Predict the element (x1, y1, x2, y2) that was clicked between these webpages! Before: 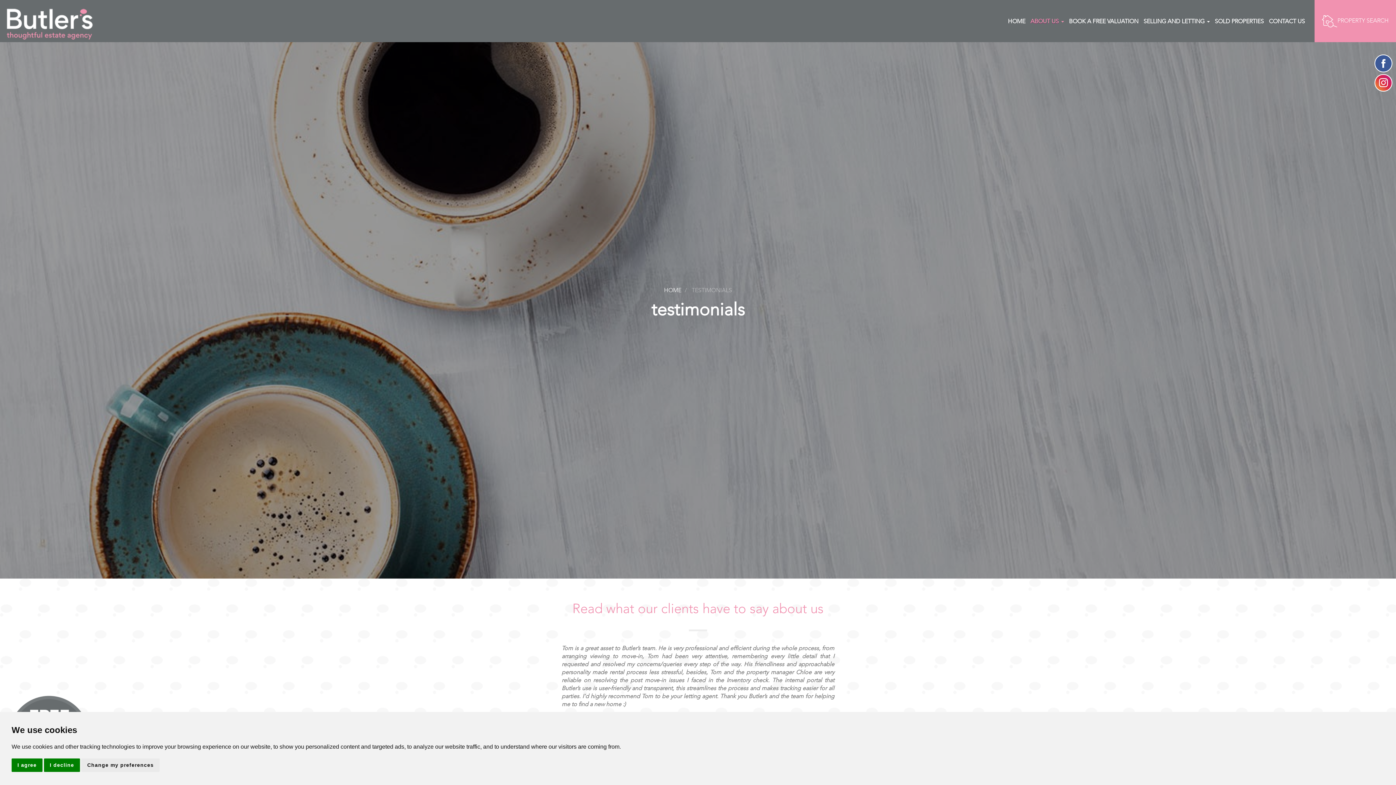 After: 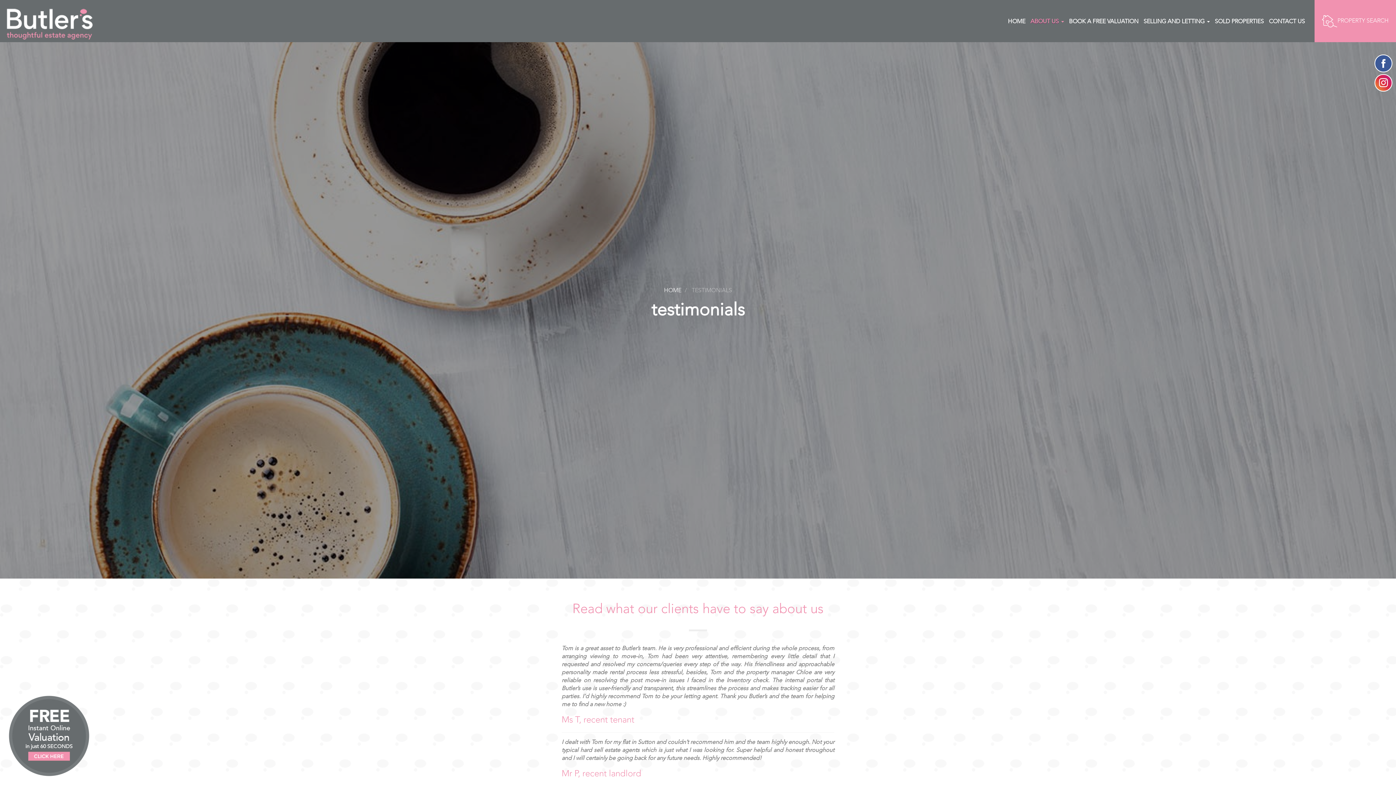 Action: label: I decline bbox: (44, 758, 80, 772)